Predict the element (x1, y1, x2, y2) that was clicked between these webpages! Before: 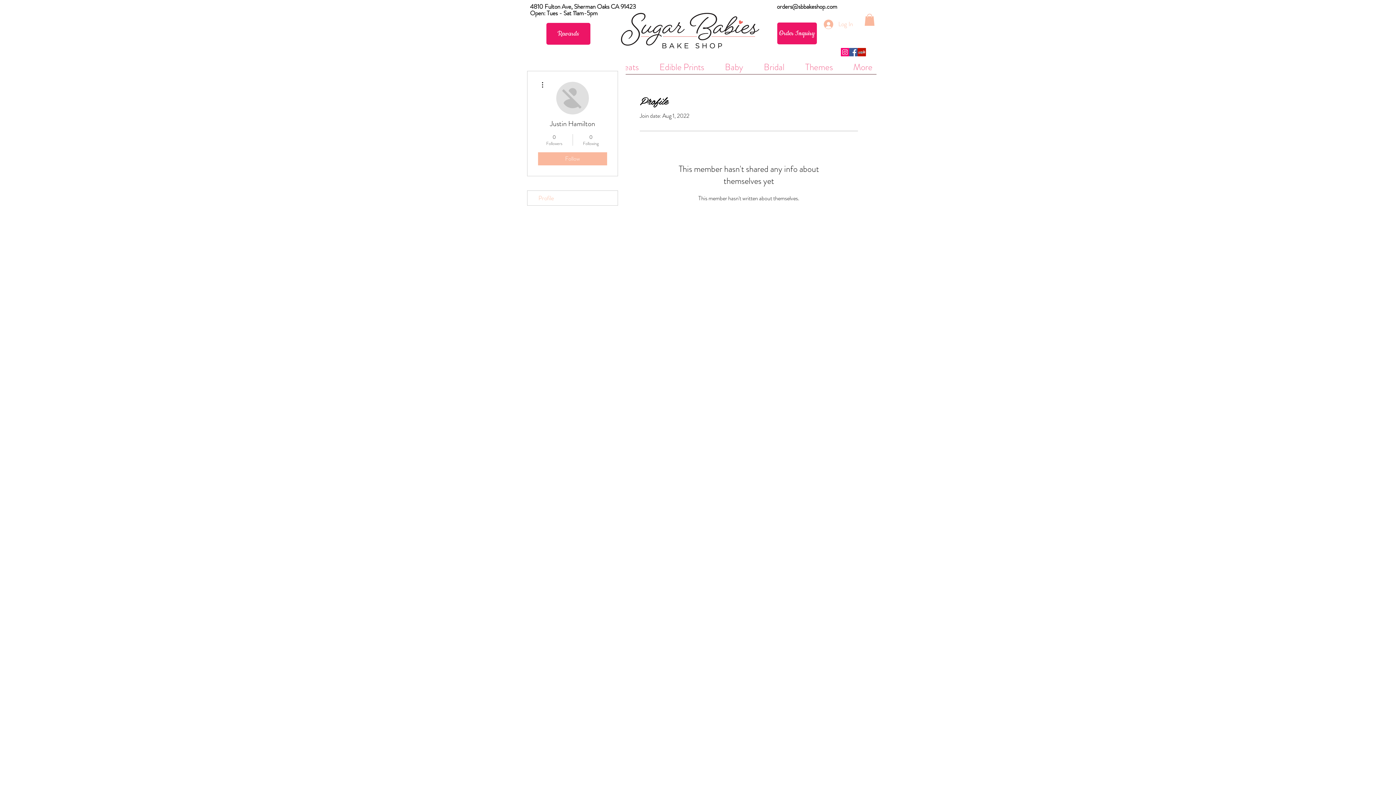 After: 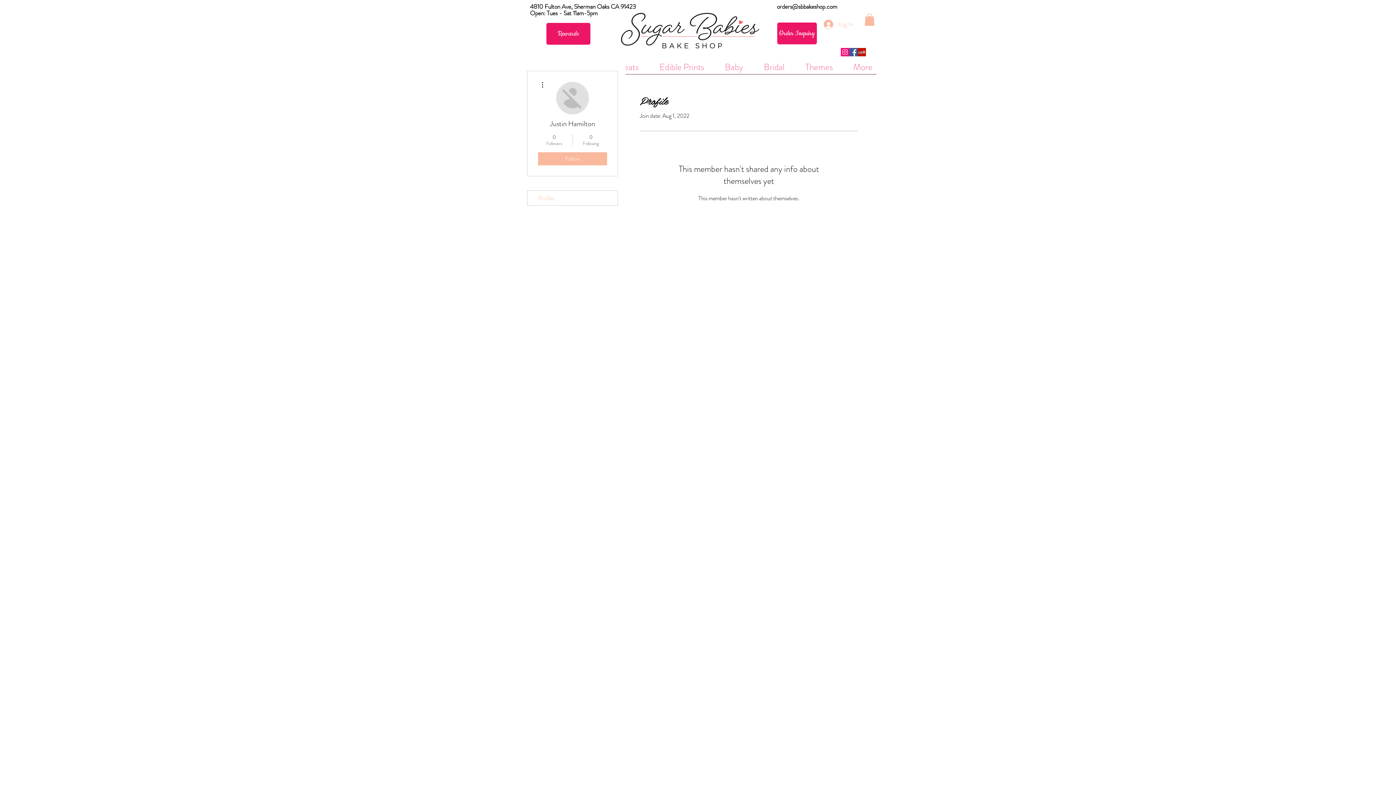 Action: label: More bbox: (837, 60, 876, 79)